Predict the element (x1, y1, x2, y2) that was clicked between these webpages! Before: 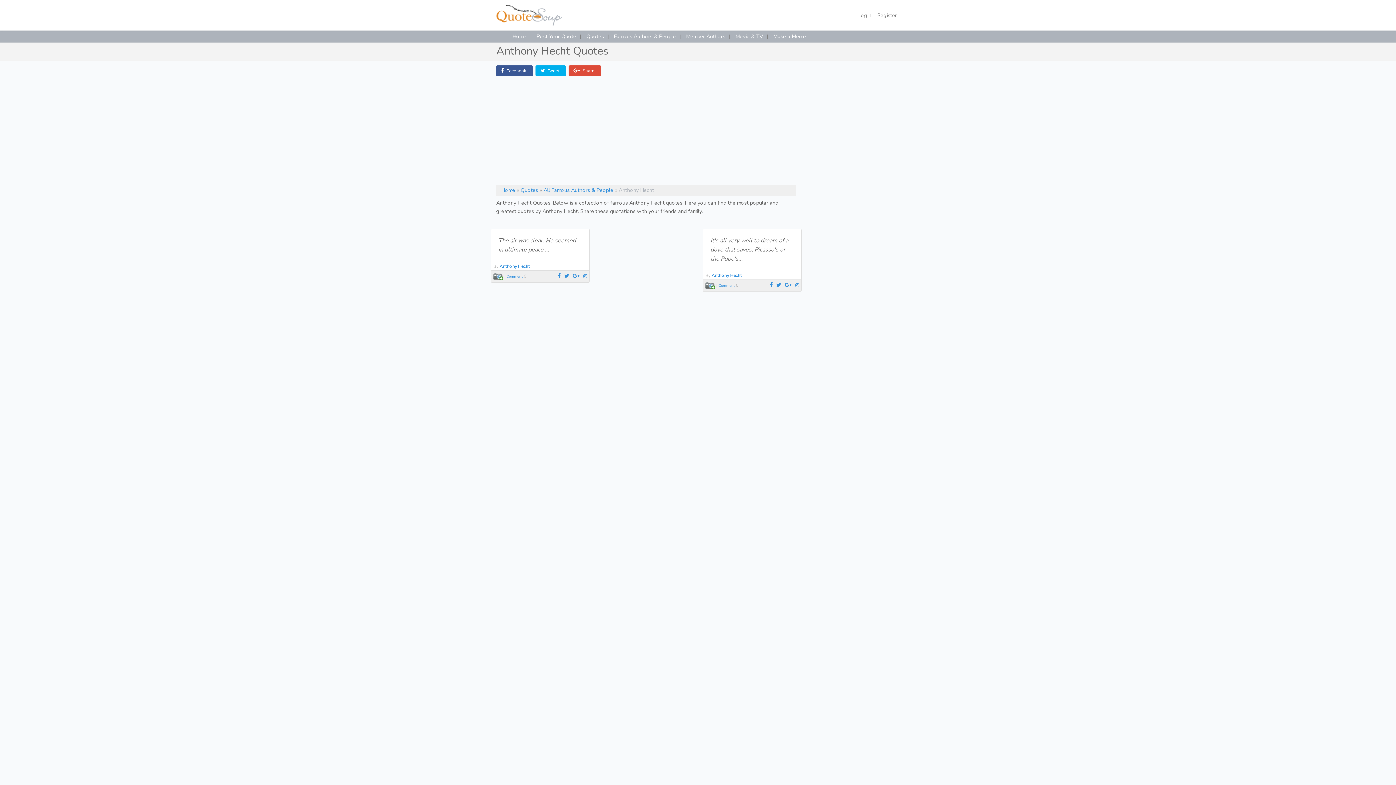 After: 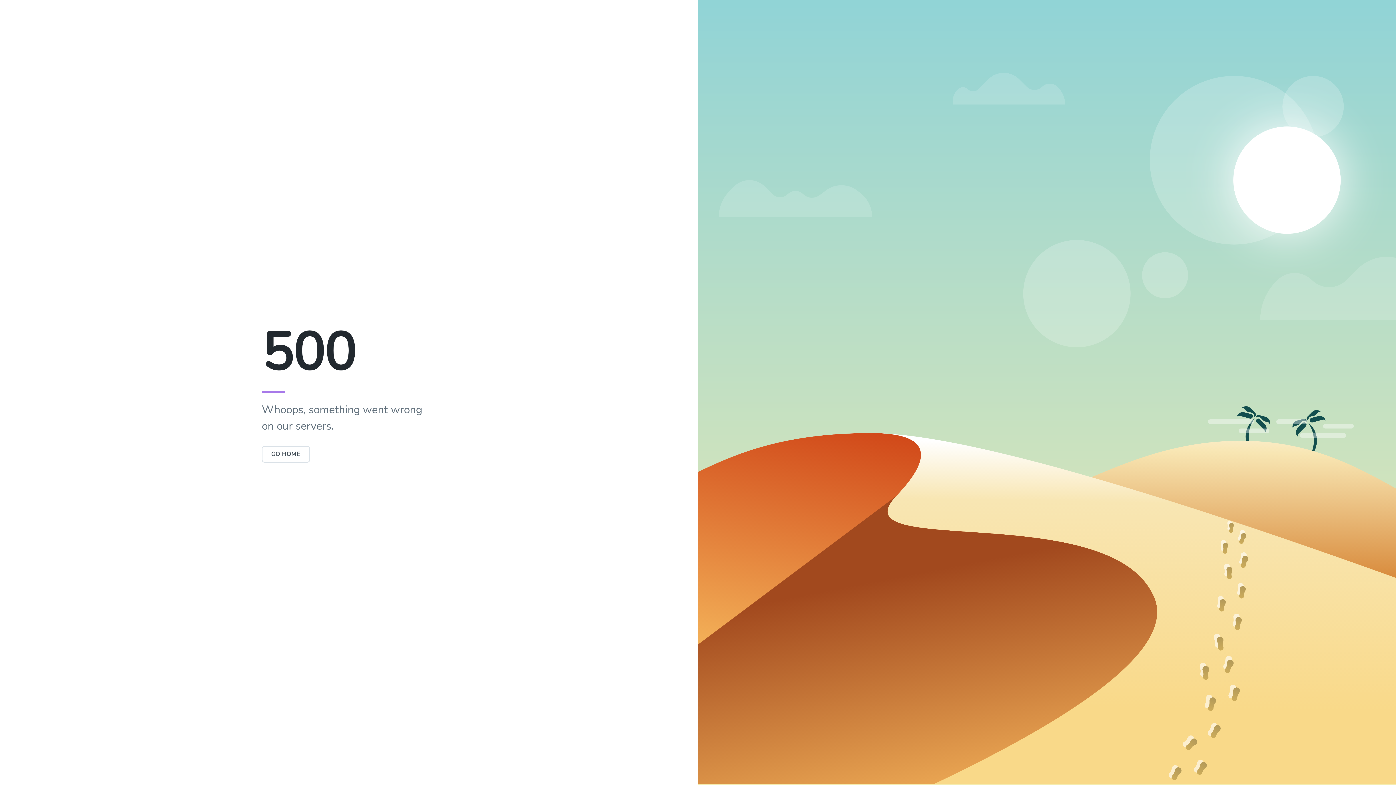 Action: label: Quotes bbox: (586, 32, 604, 40)